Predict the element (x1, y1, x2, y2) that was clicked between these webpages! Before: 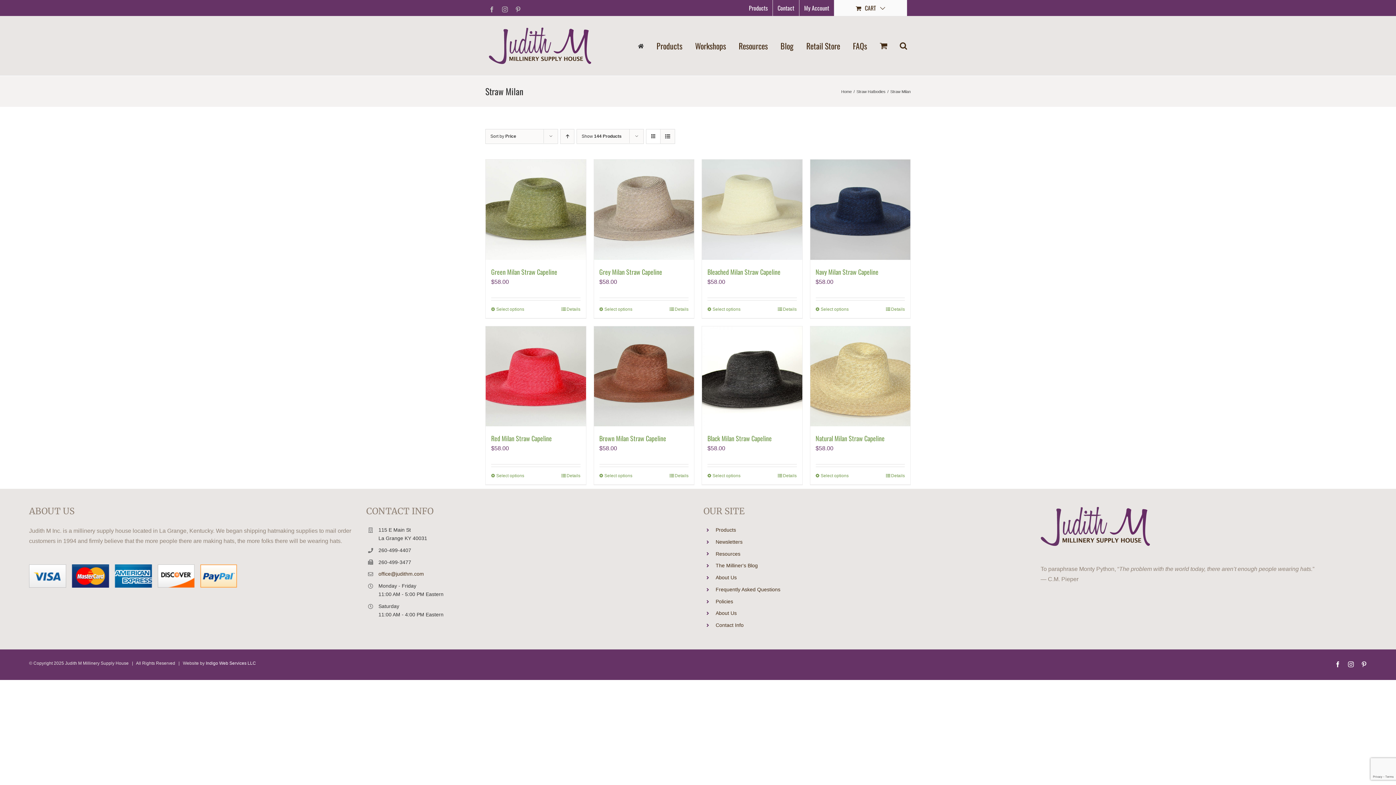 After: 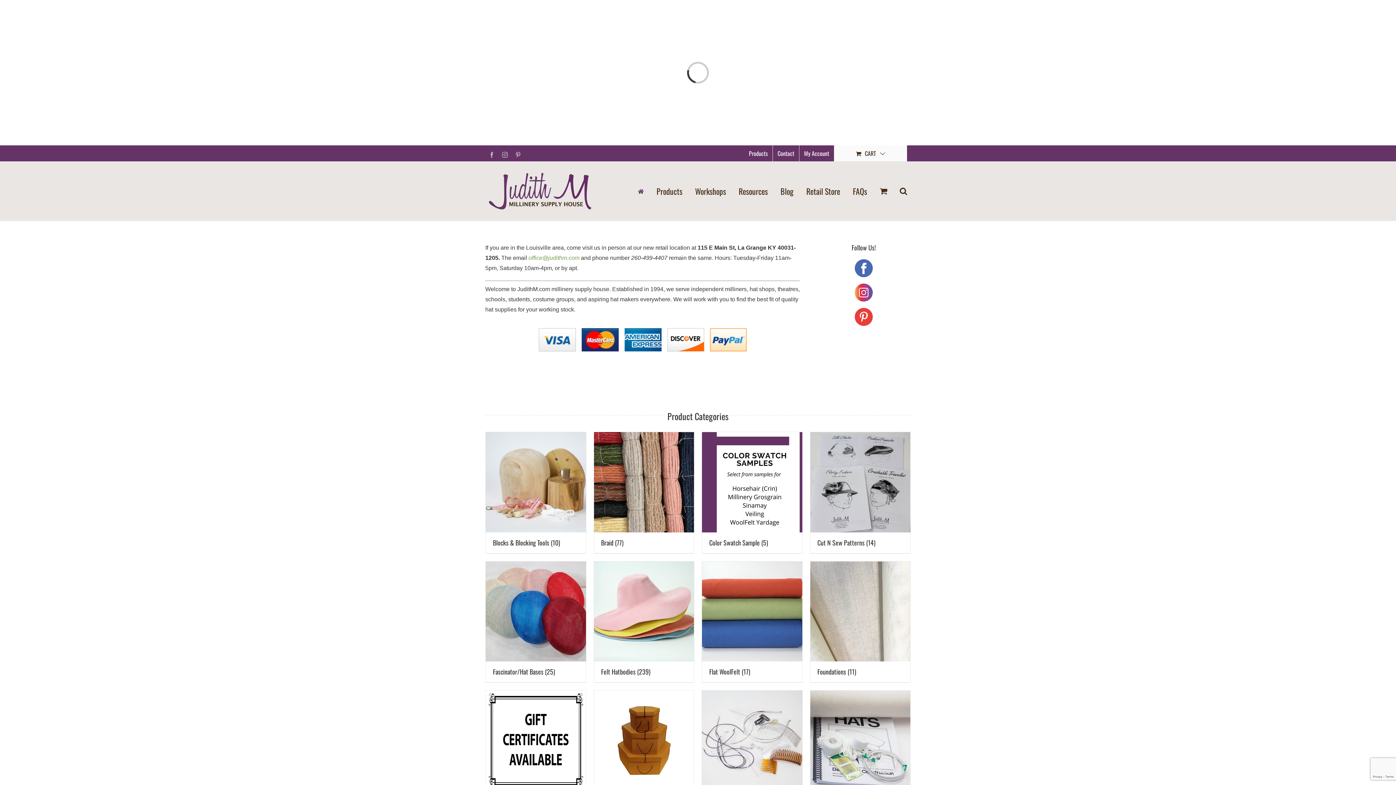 Action: bbox: (489, 27, 591, 64)